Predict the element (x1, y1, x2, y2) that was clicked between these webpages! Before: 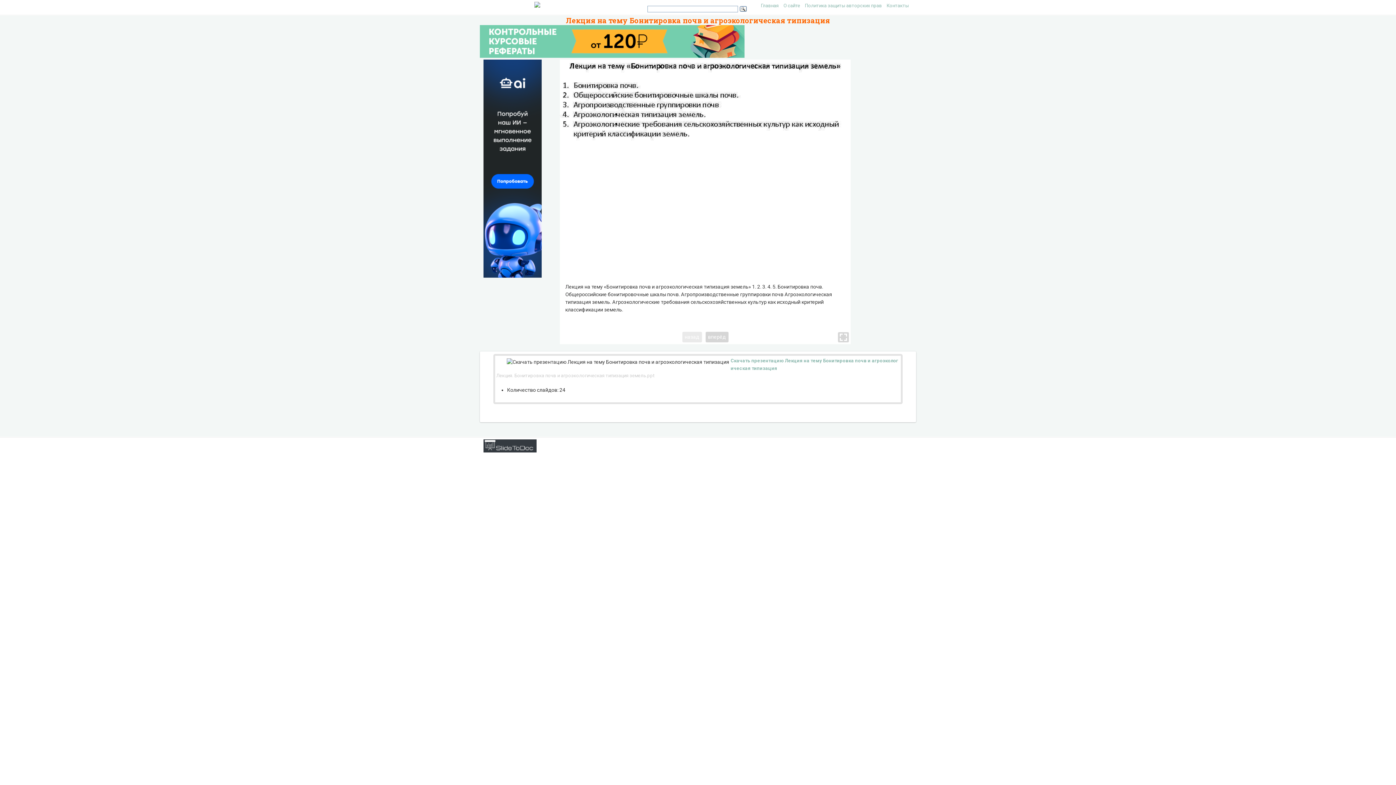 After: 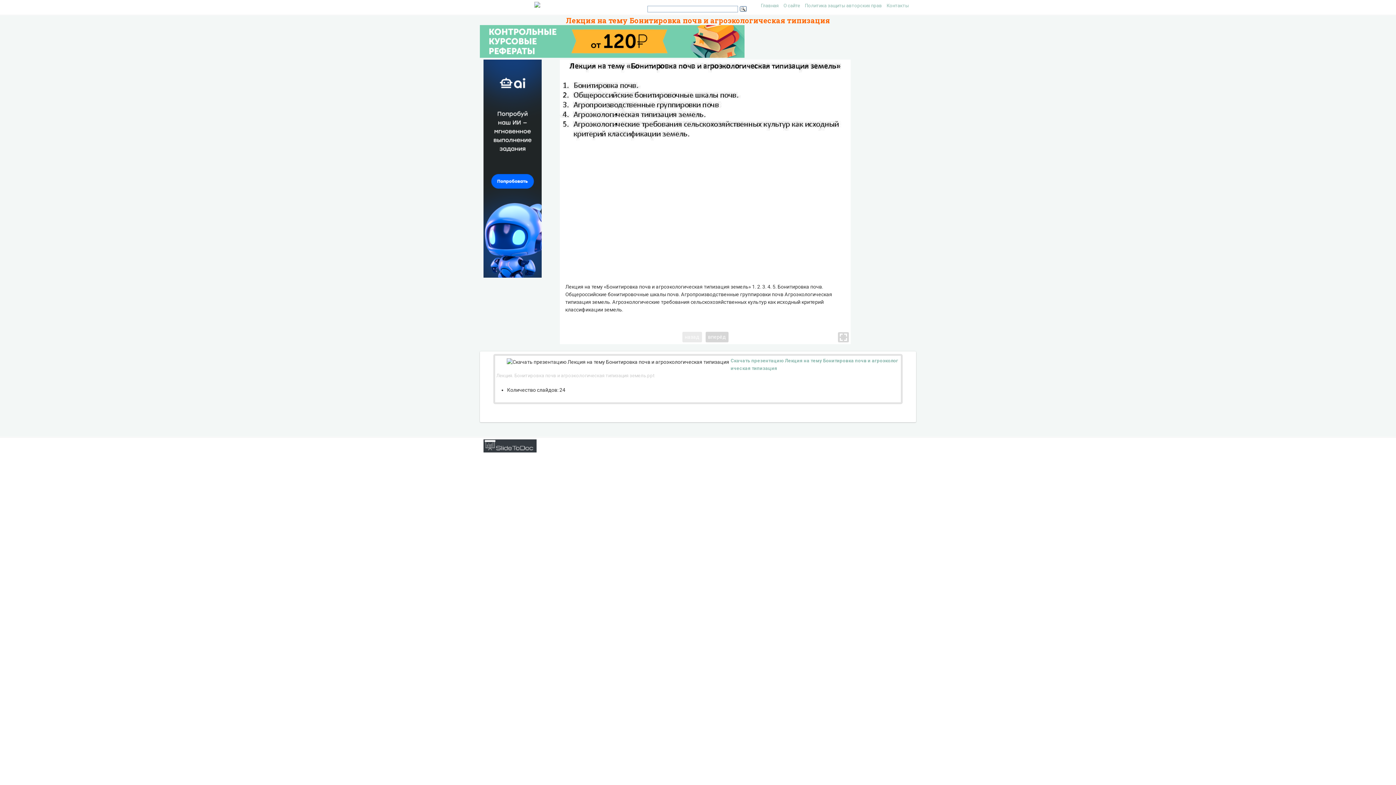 Action: bbox: (483, 439, 803, 452)